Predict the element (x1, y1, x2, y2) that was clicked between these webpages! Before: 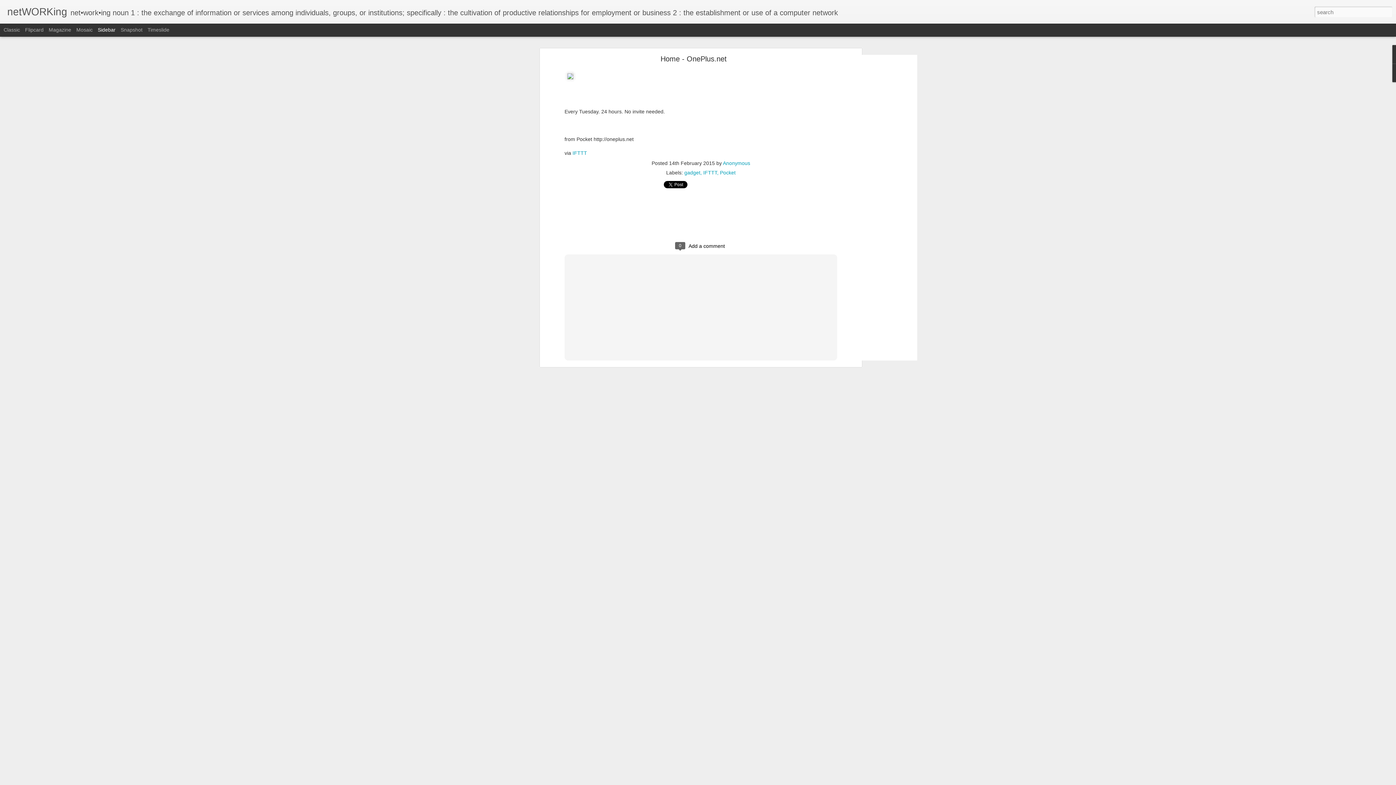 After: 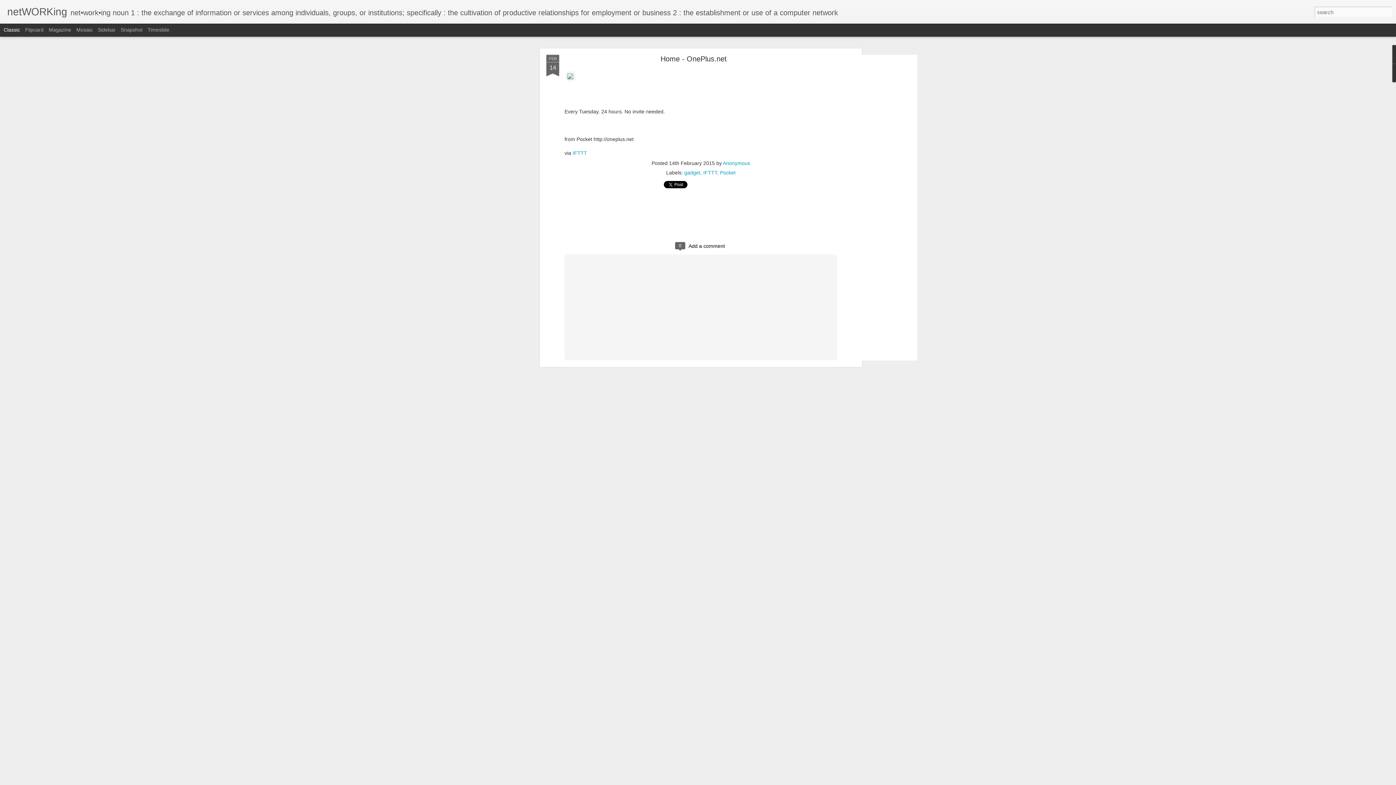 Action: label: Classic bbox: (3, 26, 20, 32)